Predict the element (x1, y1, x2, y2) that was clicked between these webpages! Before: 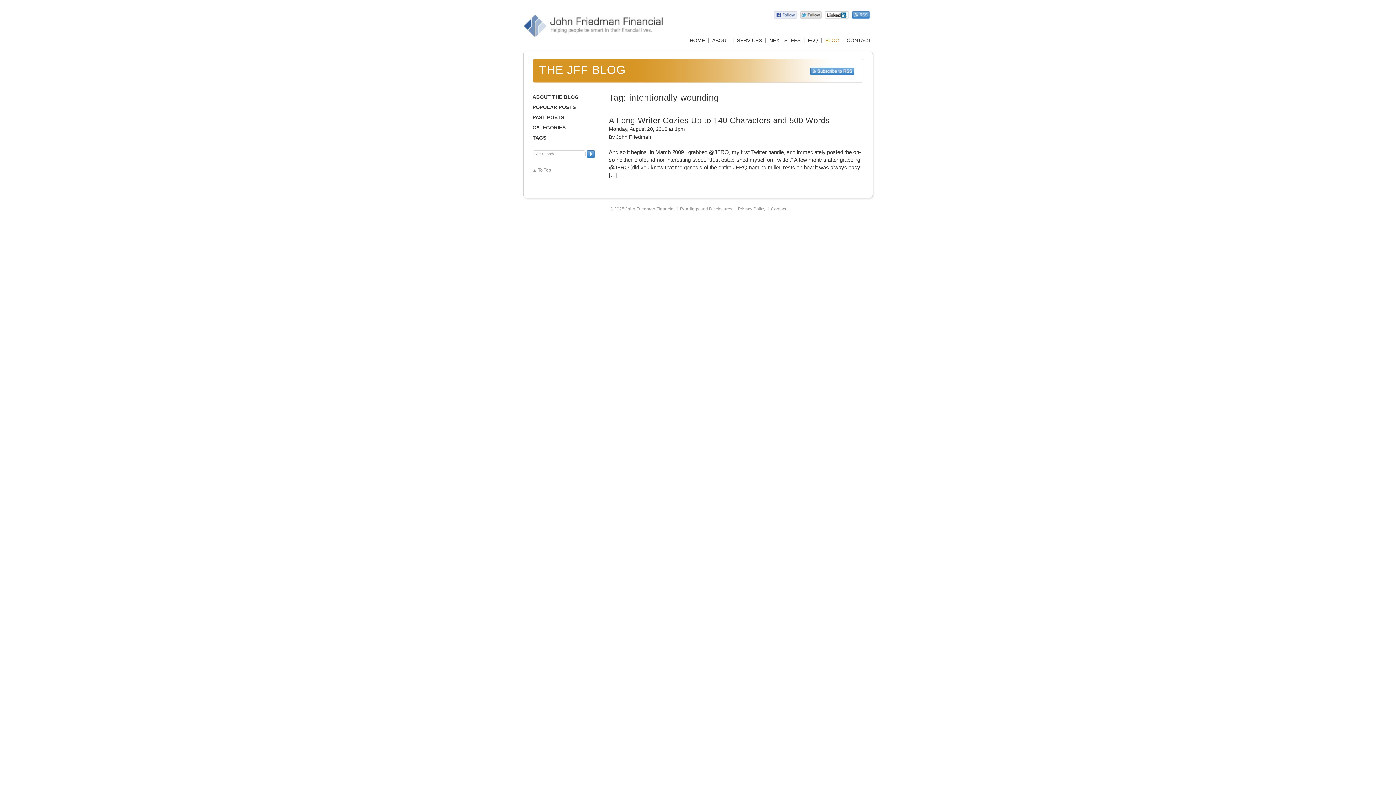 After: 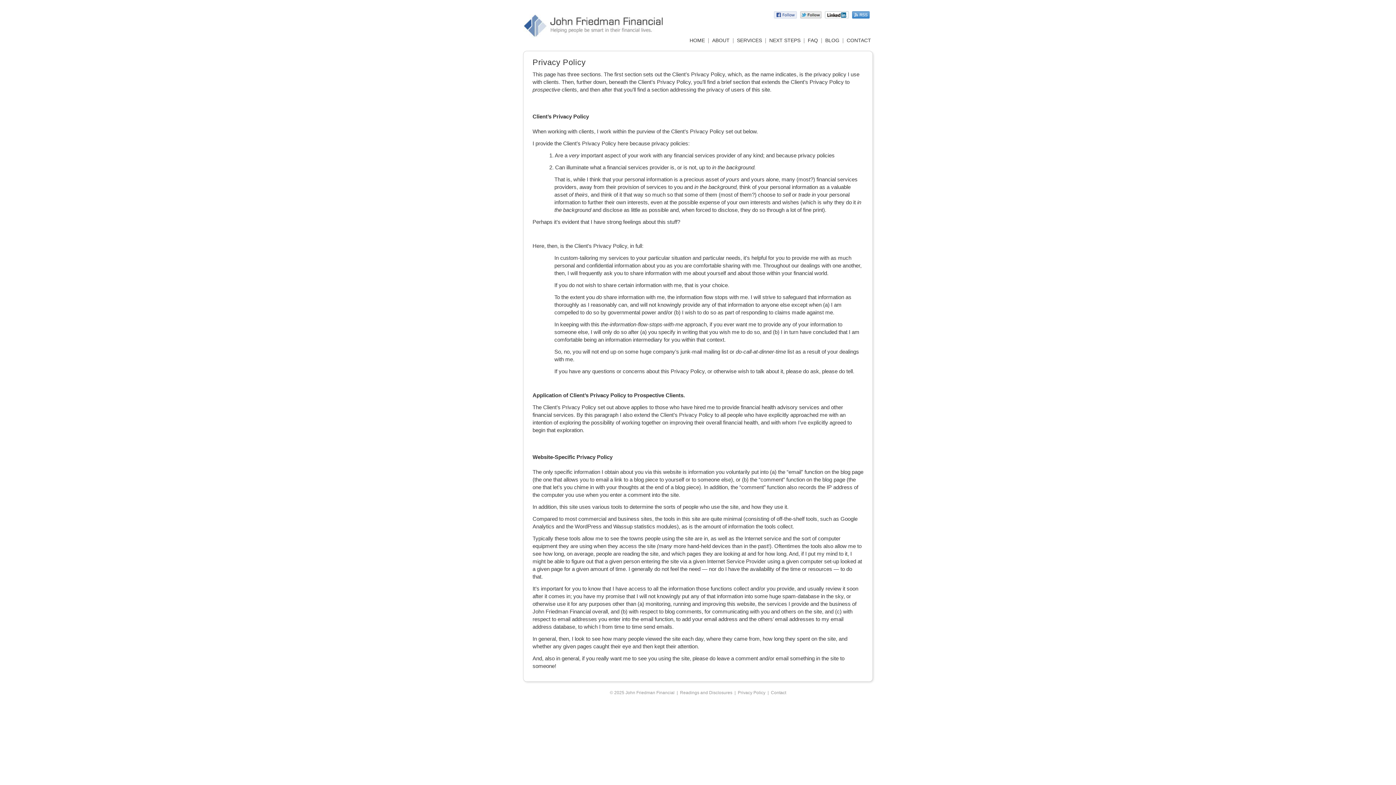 Action: bbox: (738, 206, 765, 211) label: Privacy Policy